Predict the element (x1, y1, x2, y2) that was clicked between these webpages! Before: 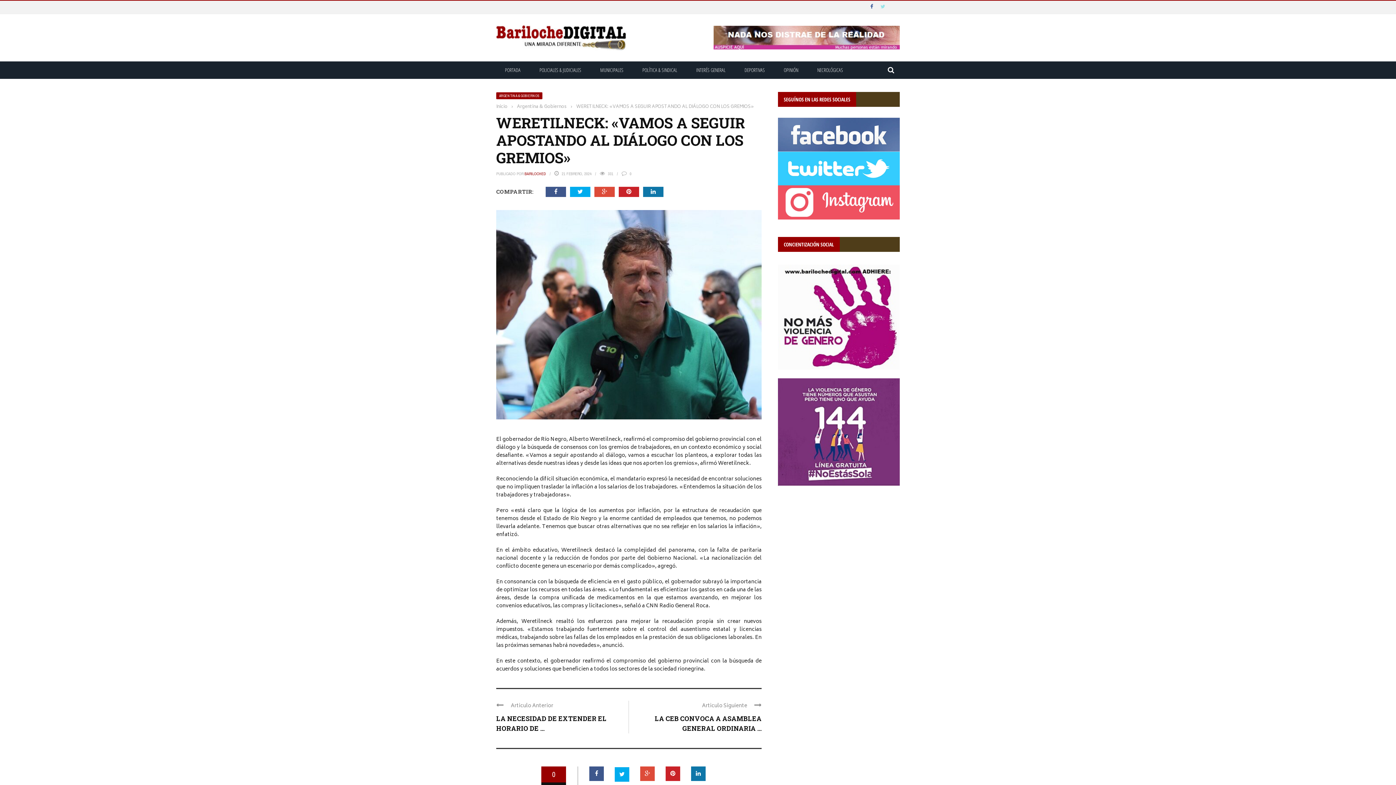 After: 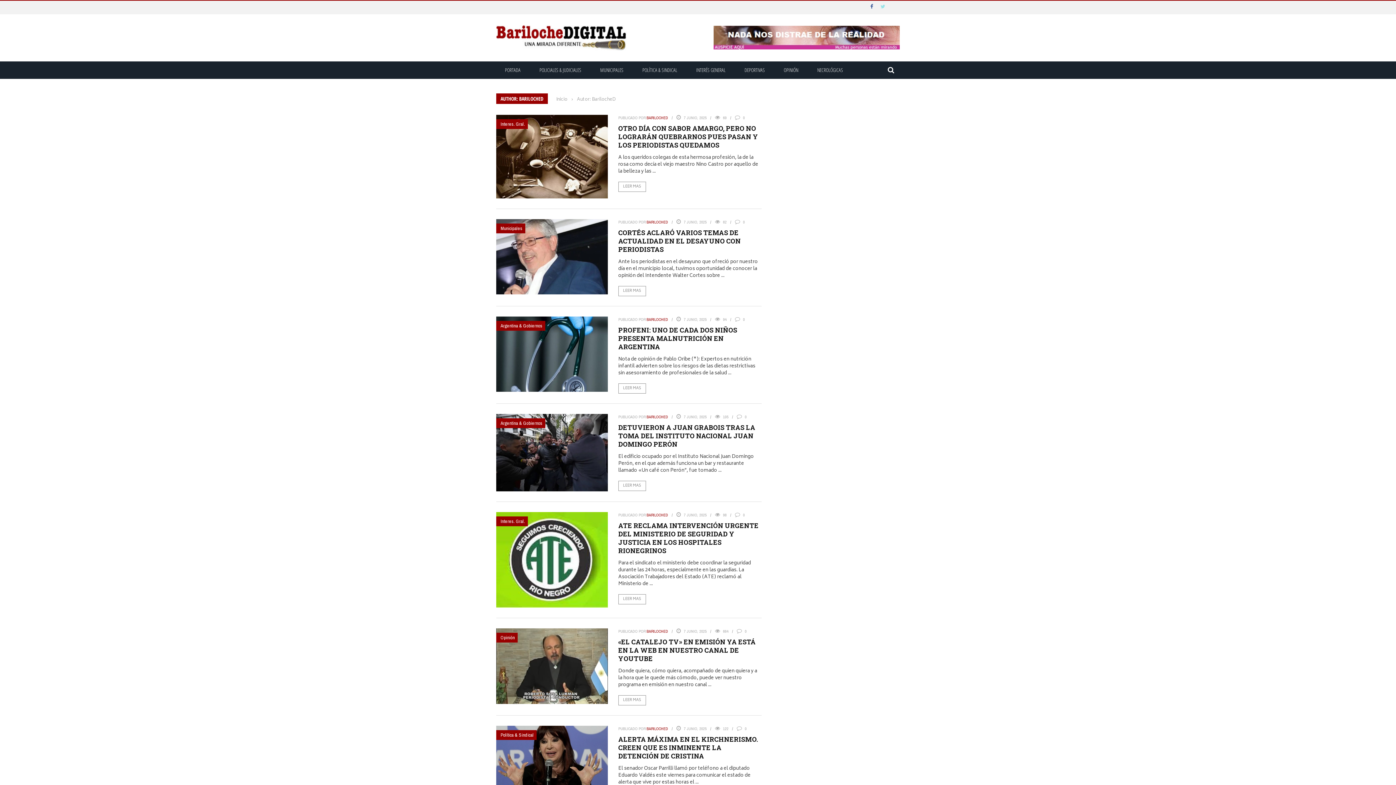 Action: label: BARILOCHED bbox: (524, 171, 546, 176)